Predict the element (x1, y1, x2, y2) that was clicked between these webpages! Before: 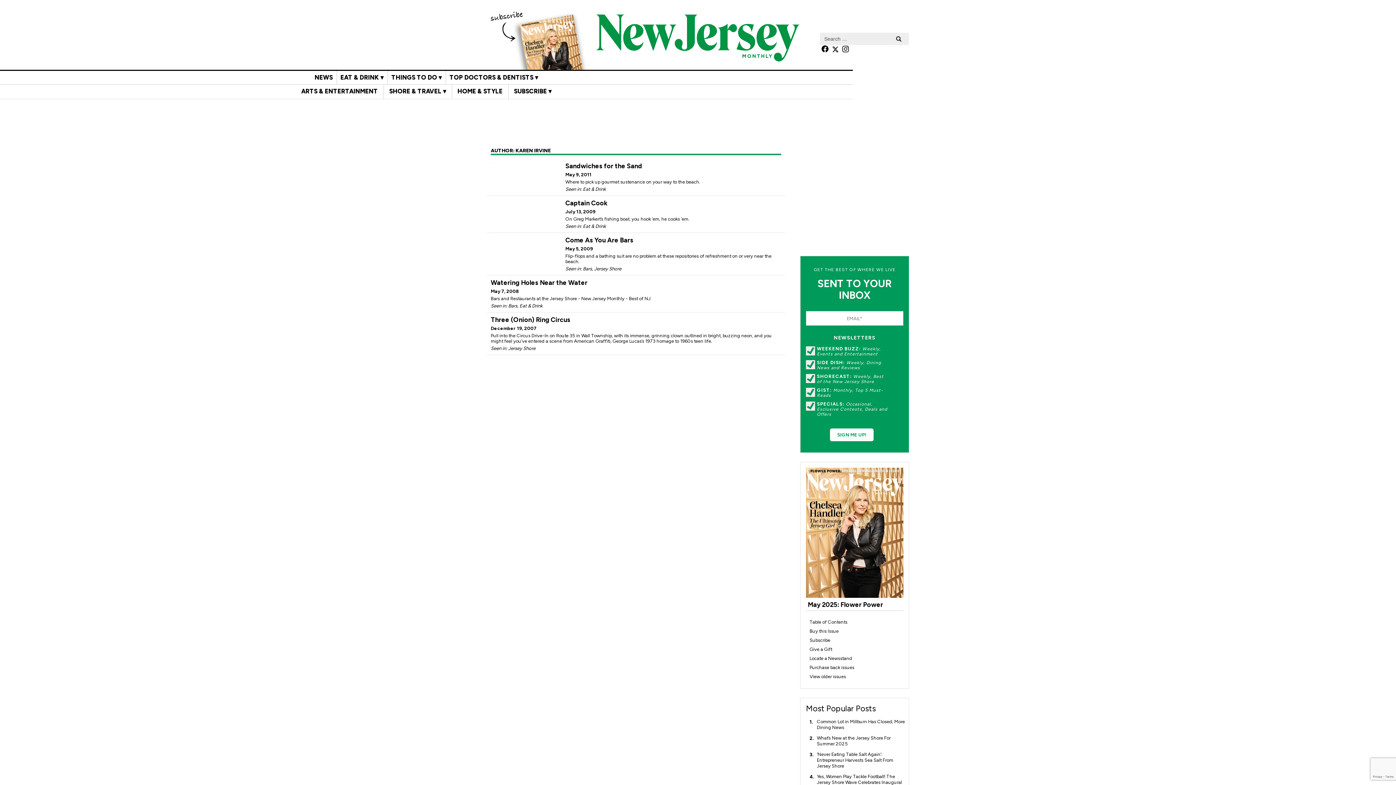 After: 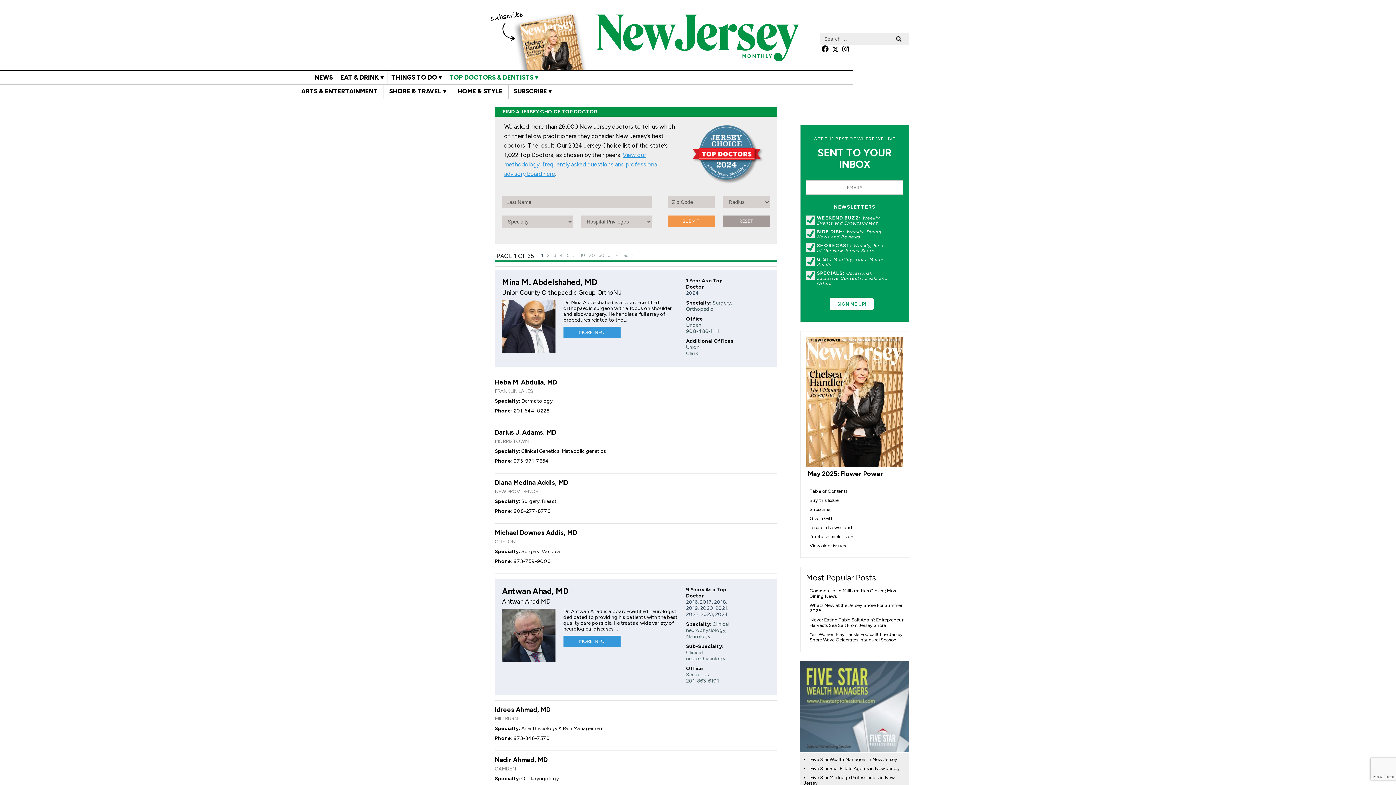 Action: label: TOP DOCTORS & DENTISTS ▾ bbox: (446, 70, 542, 84)